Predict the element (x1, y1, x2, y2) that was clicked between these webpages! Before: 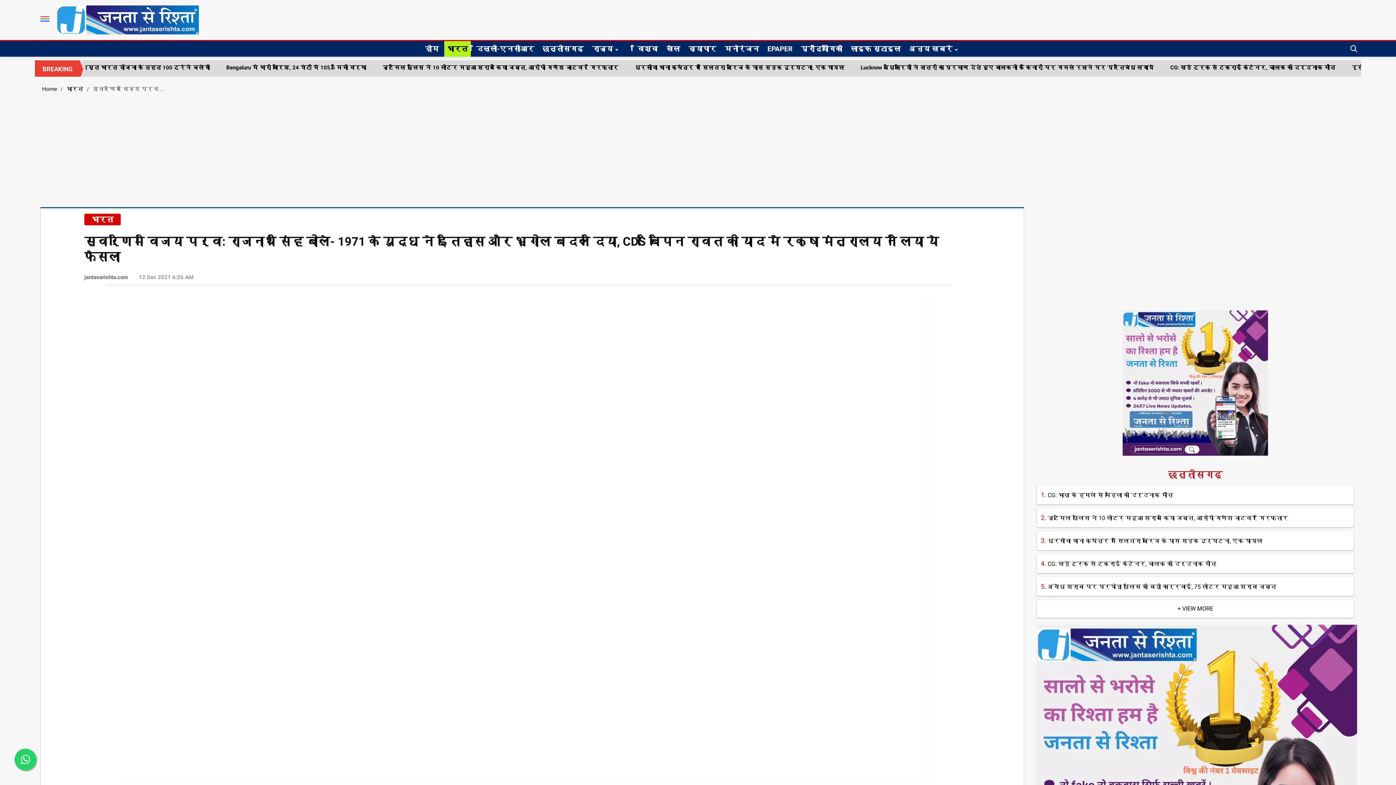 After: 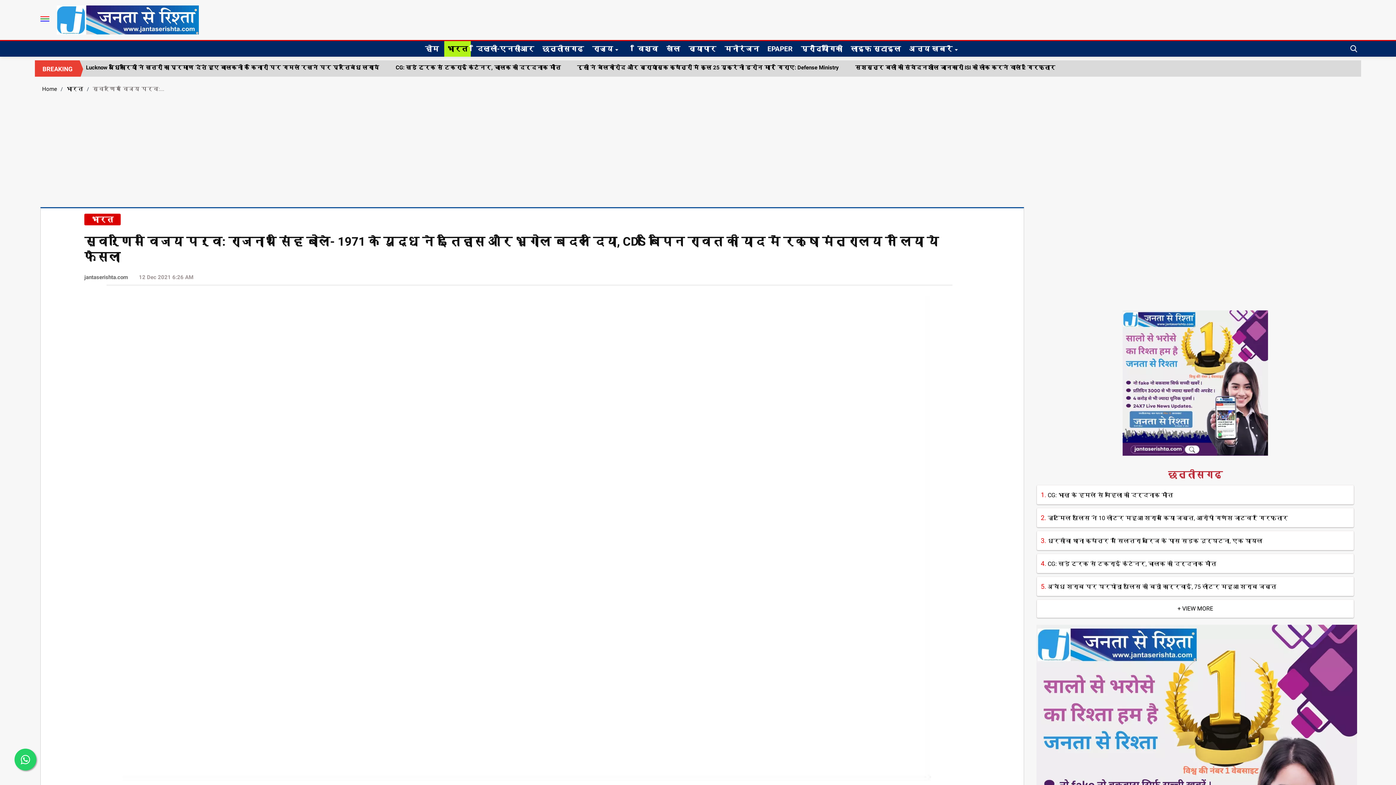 Action: bbox: (1121, 379, 1269, 385)